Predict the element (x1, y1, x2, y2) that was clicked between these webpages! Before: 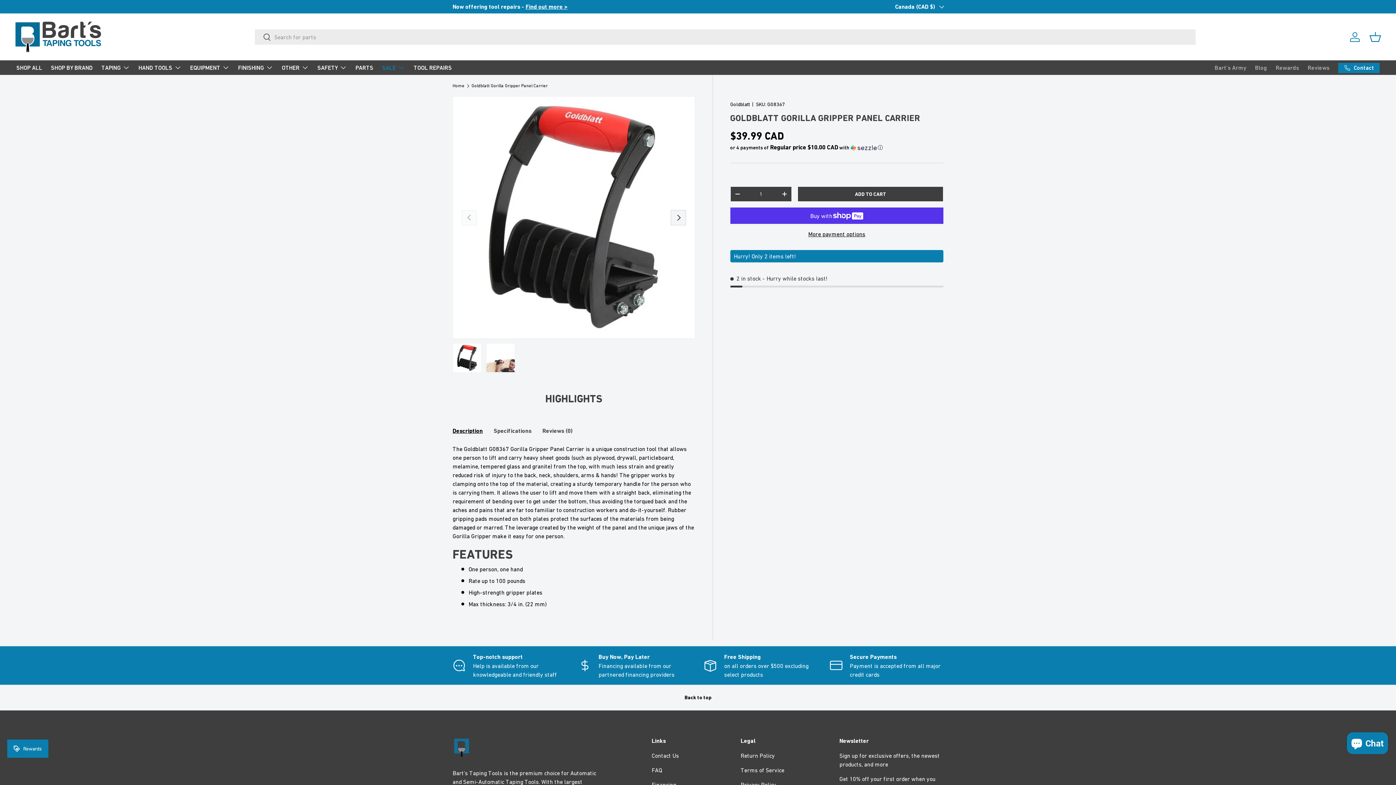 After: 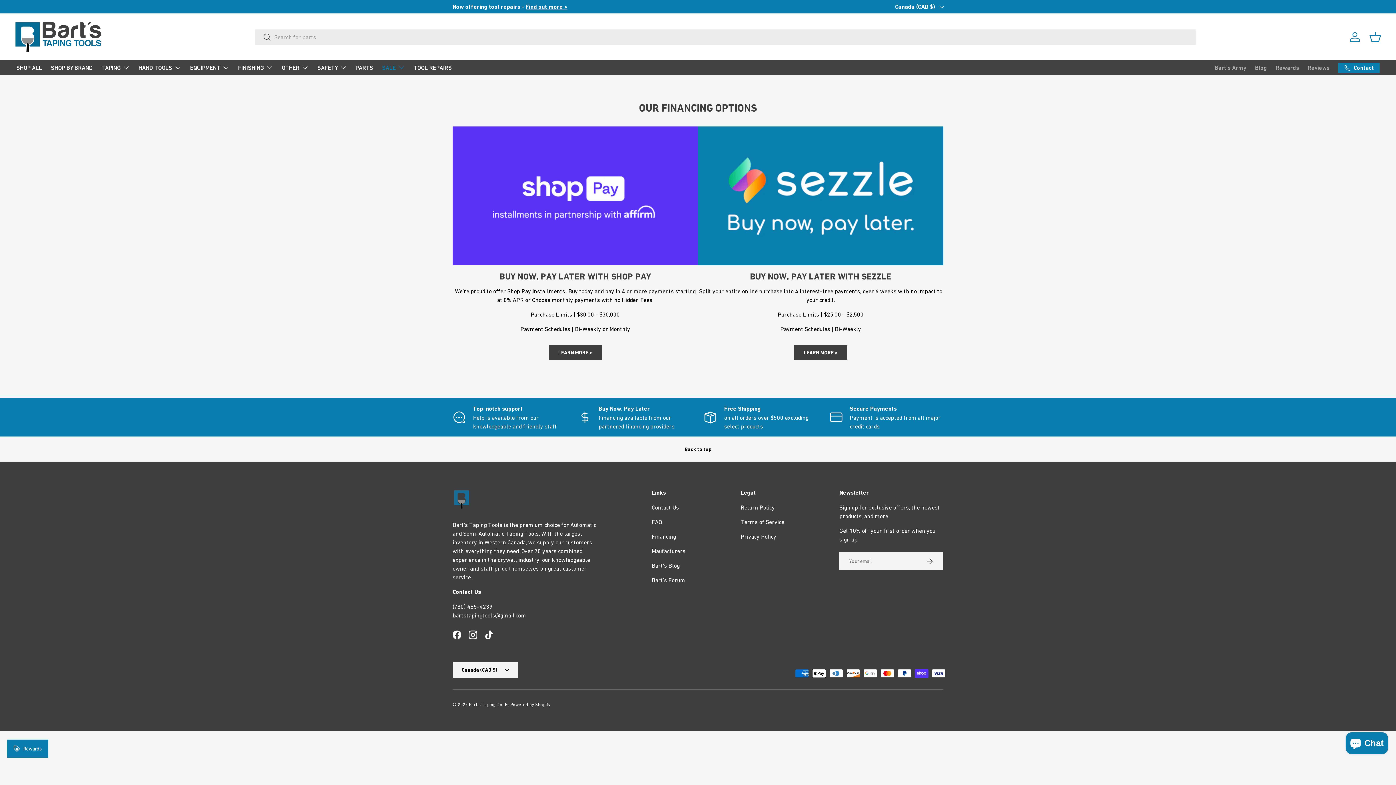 Action: bbox: (651, 781, 676, 788) label: Financing